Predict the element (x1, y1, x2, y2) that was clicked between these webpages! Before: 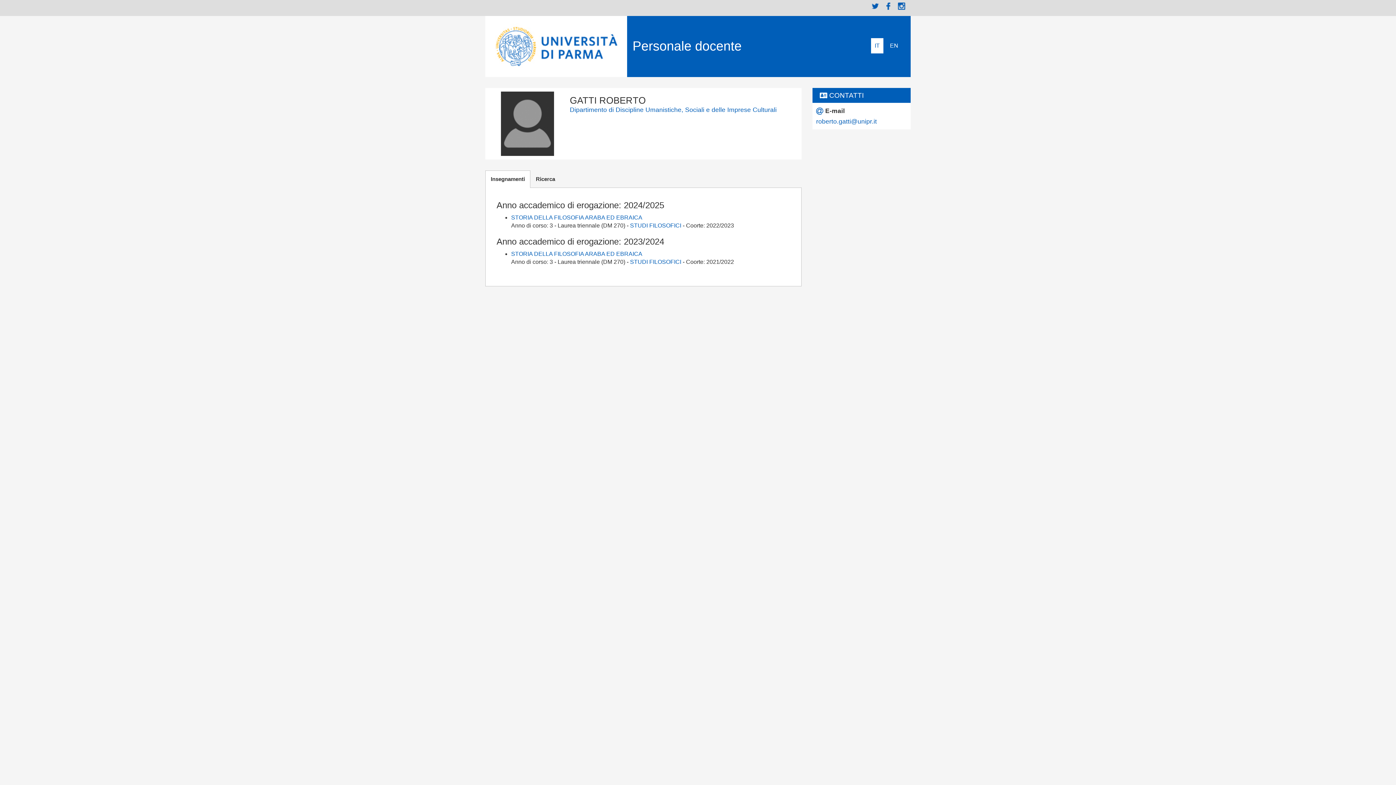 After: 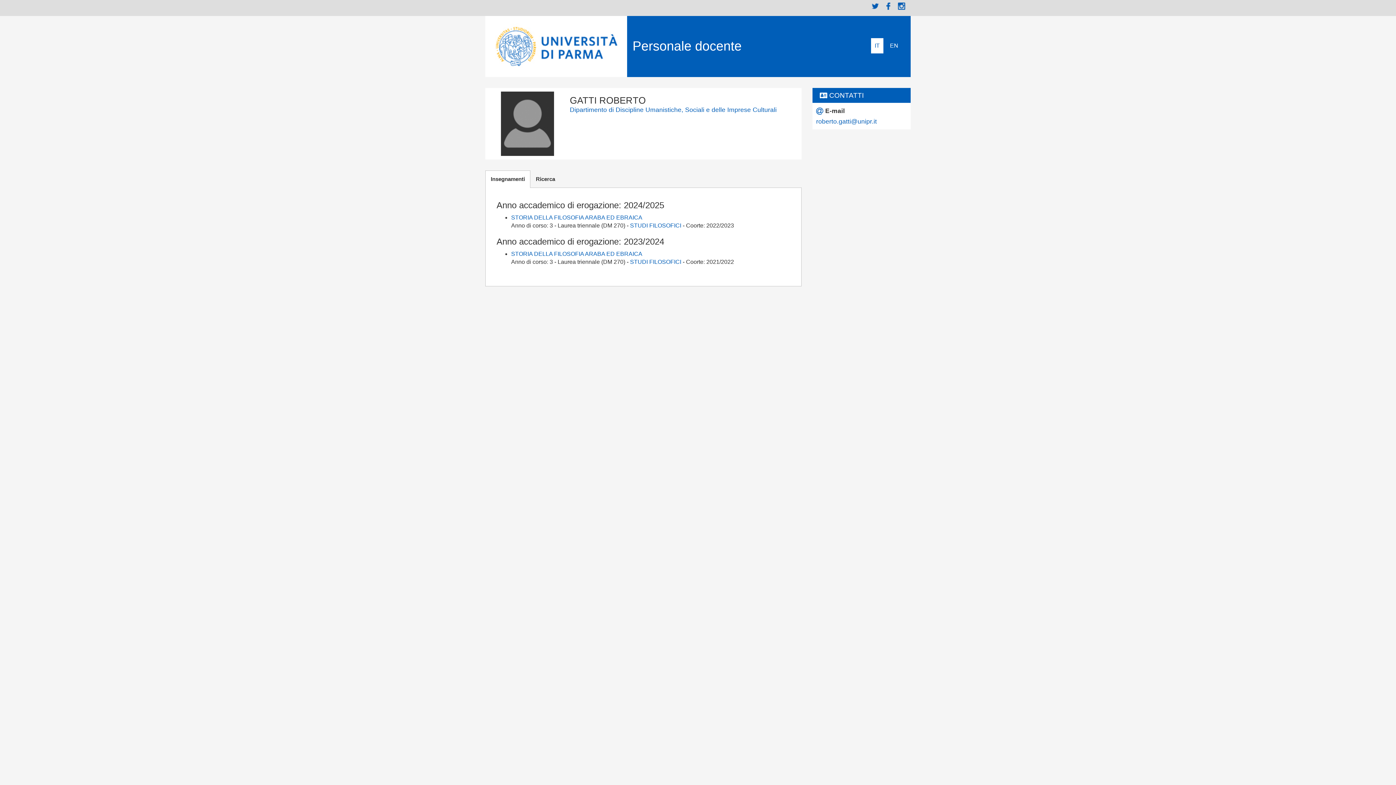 Action: label: Instagram bbox: (898, 0, 905, 12)